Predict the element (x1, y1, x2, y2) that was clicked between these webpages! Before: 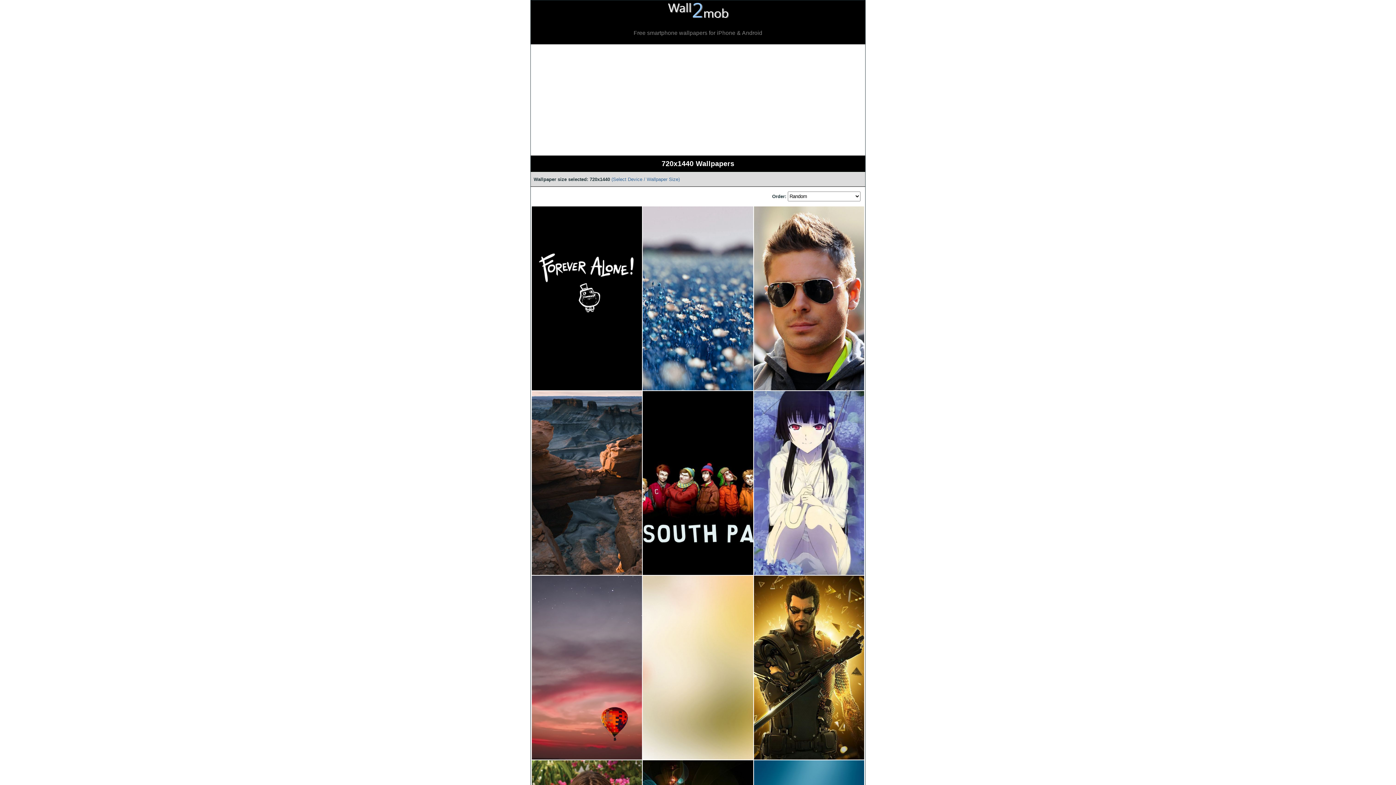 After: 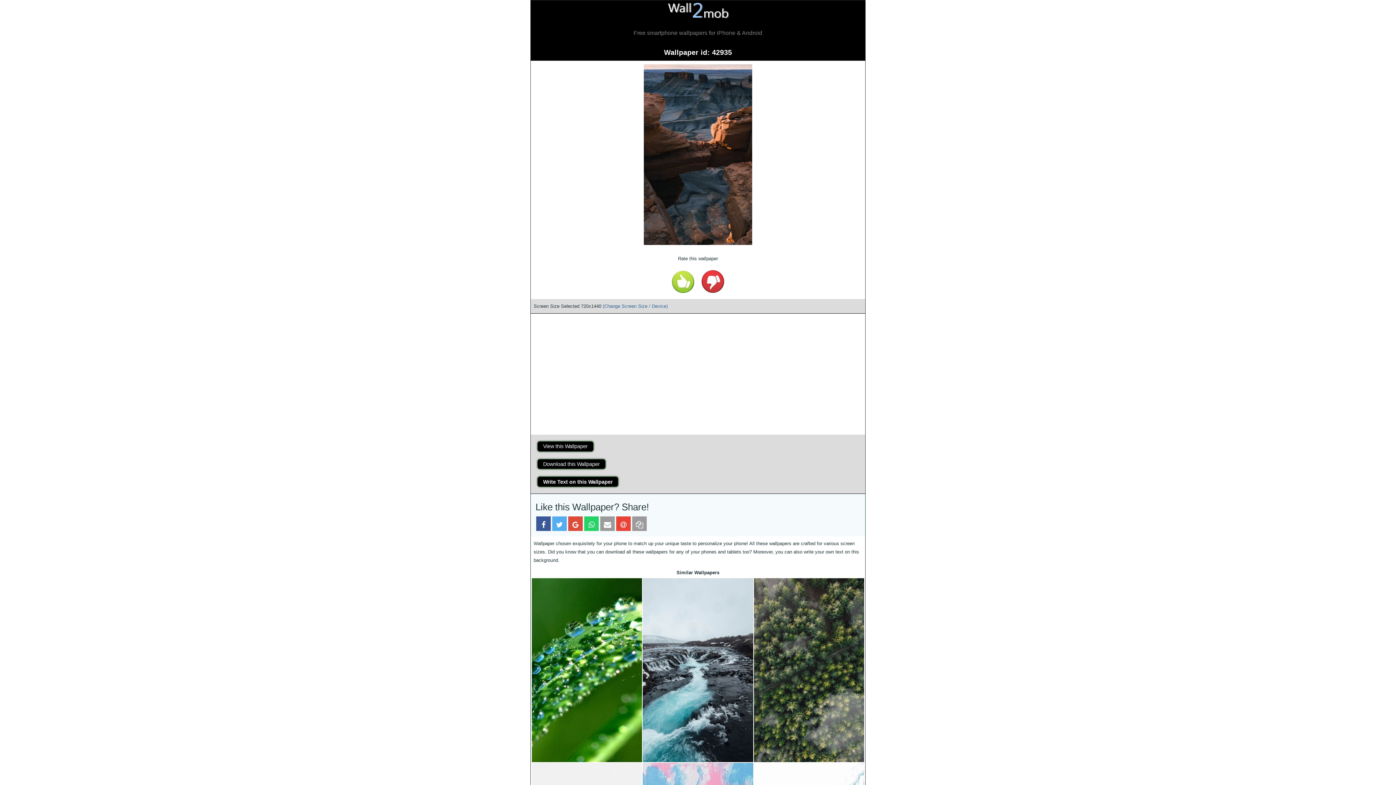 Action: bbox: (531, 571, 642, 576)